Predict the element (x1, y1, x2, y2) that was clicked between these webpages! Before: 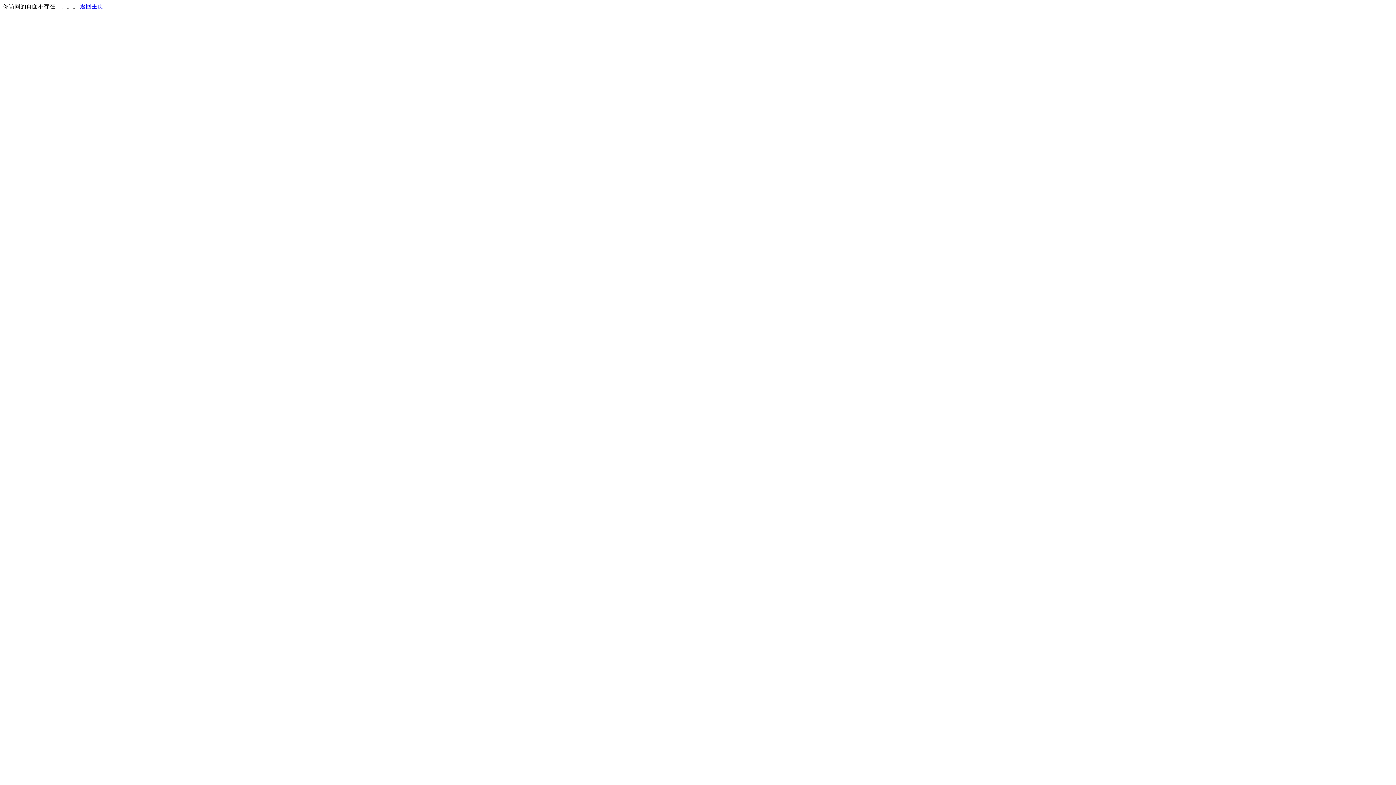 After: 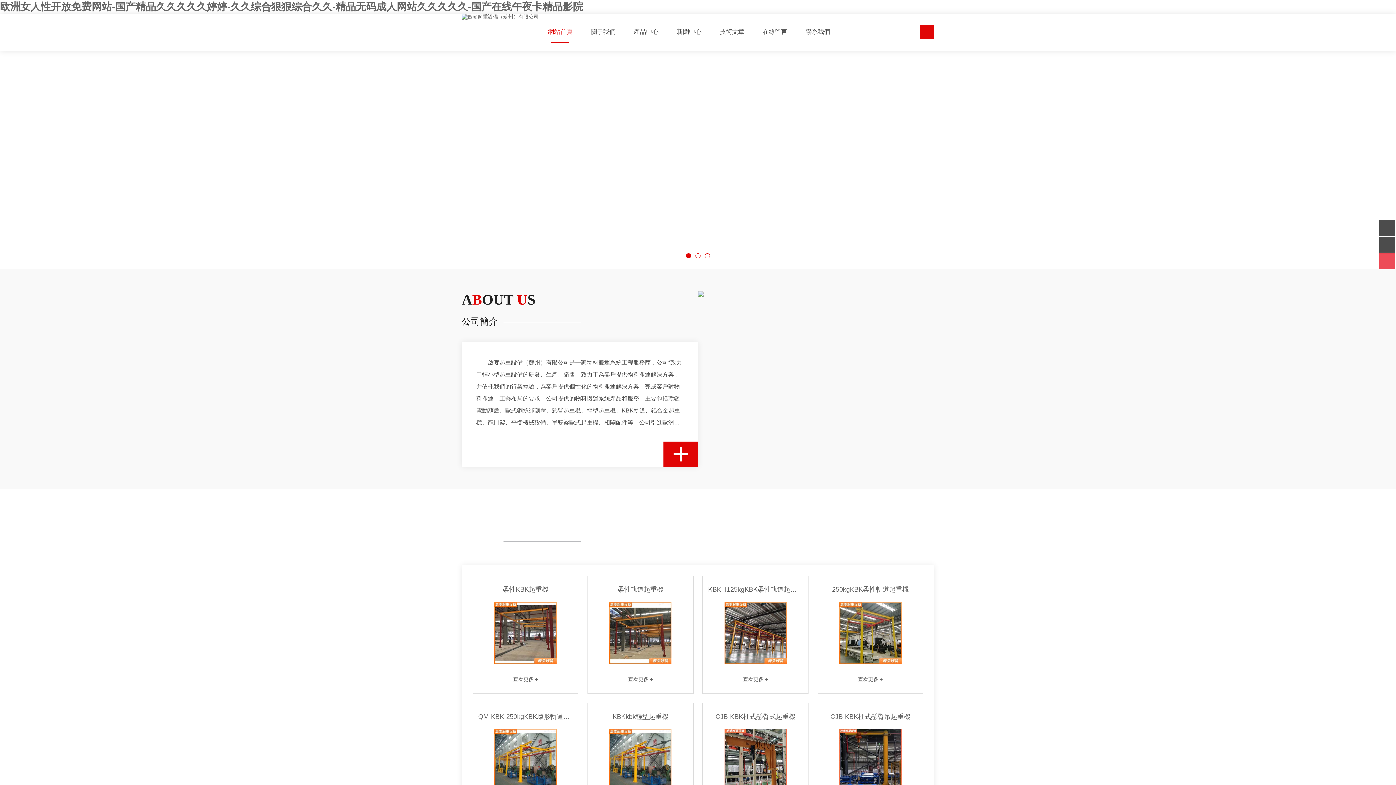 Action: label: 返回主页 bbox: (80, 3, 103, 9)